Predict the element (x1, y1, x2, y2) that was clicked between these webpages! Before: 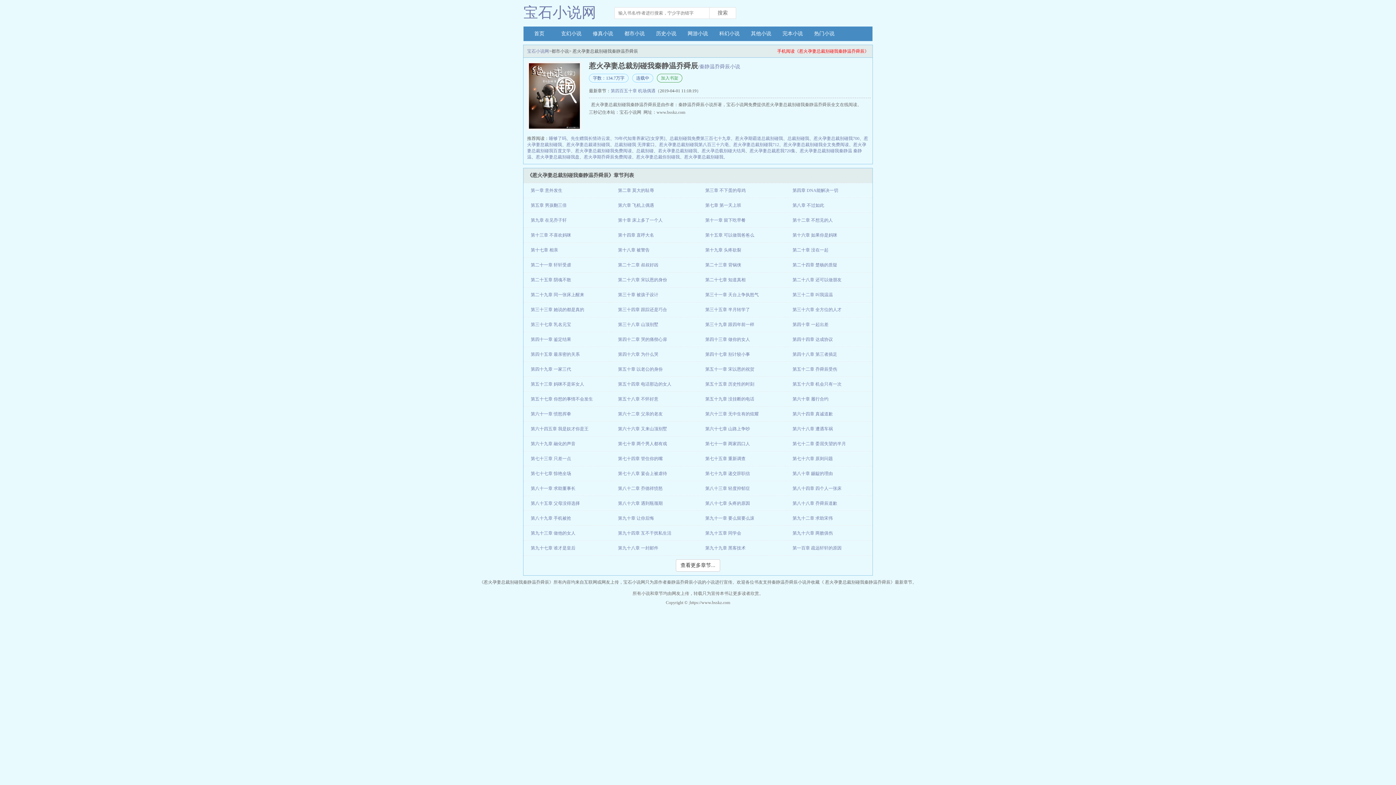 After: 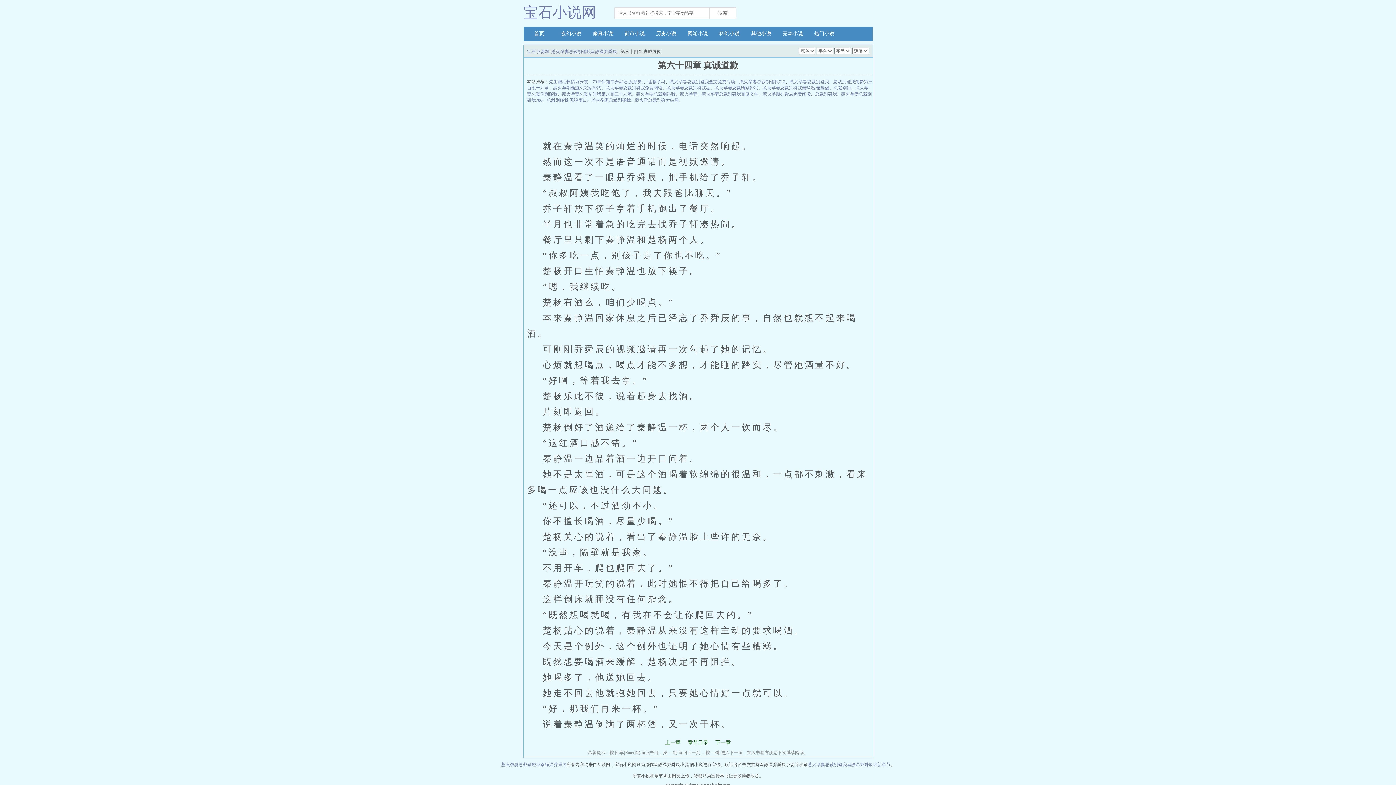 Action: label: 第六十四章 真诚道歉 bbox: (785, 411, 833, 416)